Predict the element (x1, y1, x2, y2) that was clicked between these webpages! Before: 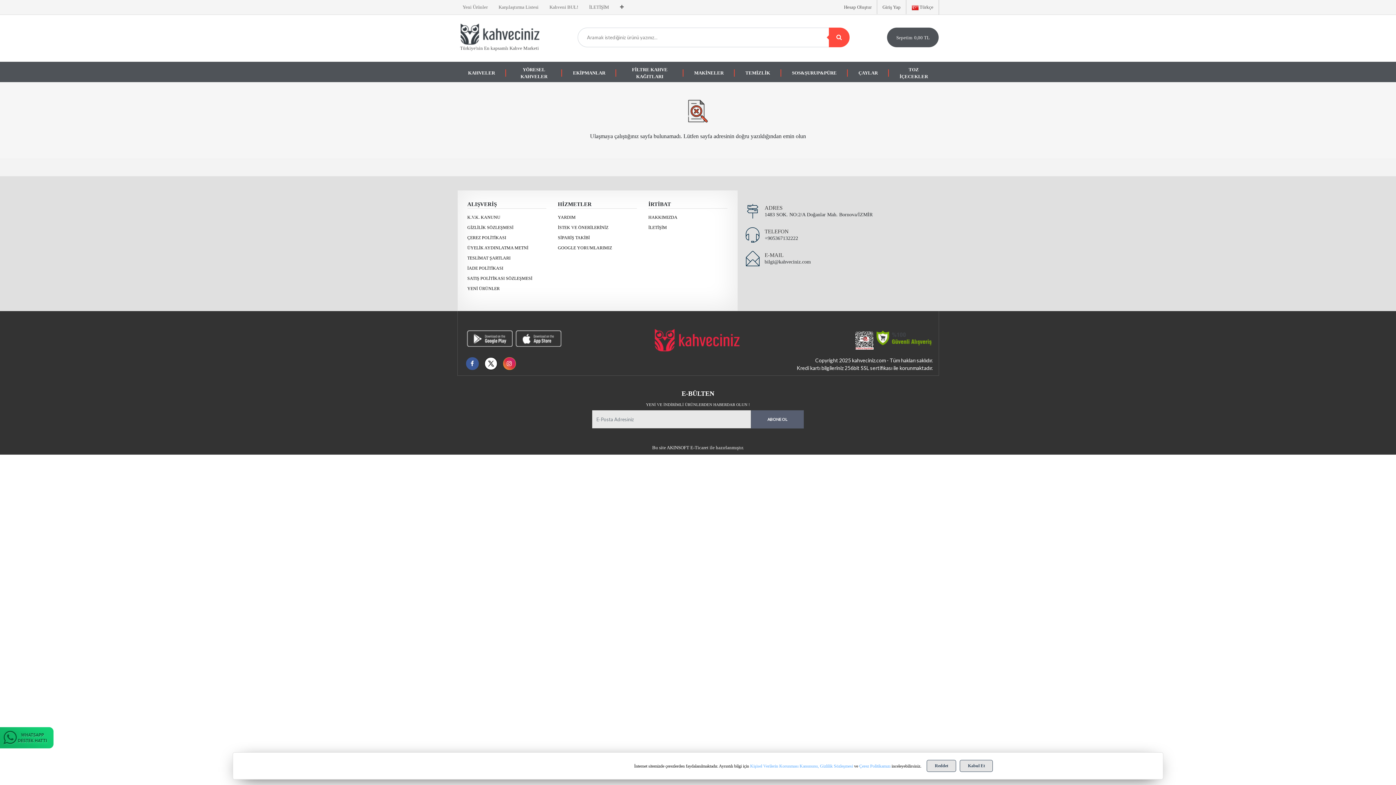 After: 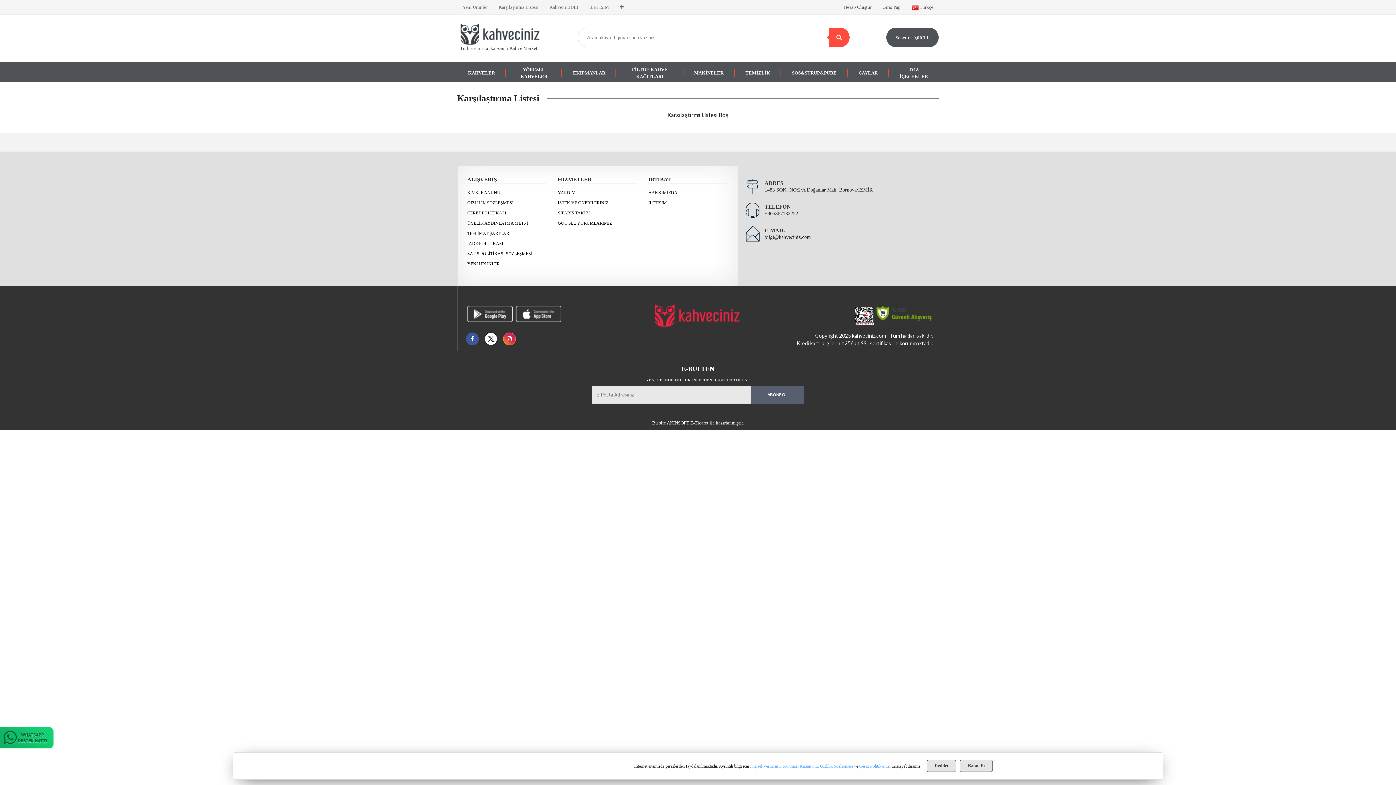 Action: bbox: (493, 0, 544, 14) label: Karşılaştırma Listesi